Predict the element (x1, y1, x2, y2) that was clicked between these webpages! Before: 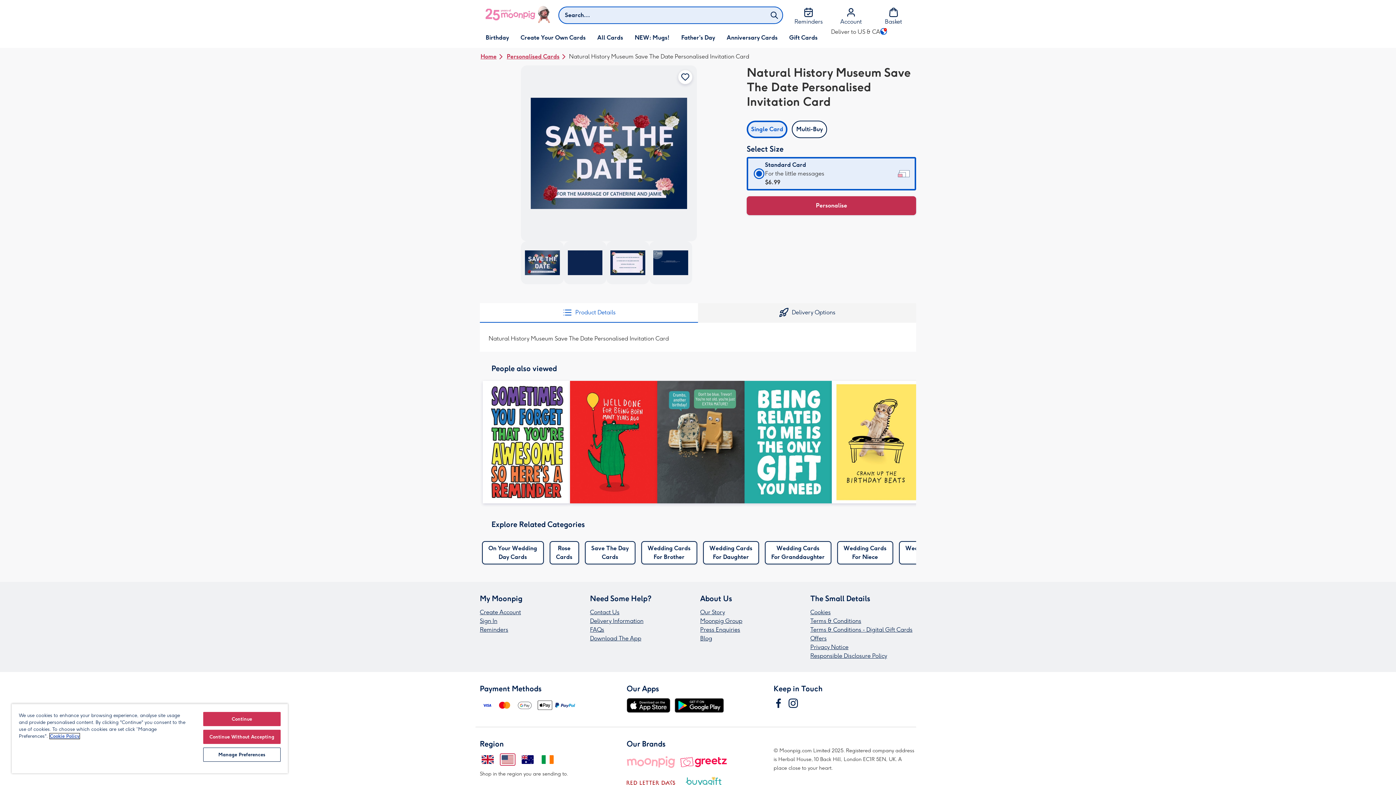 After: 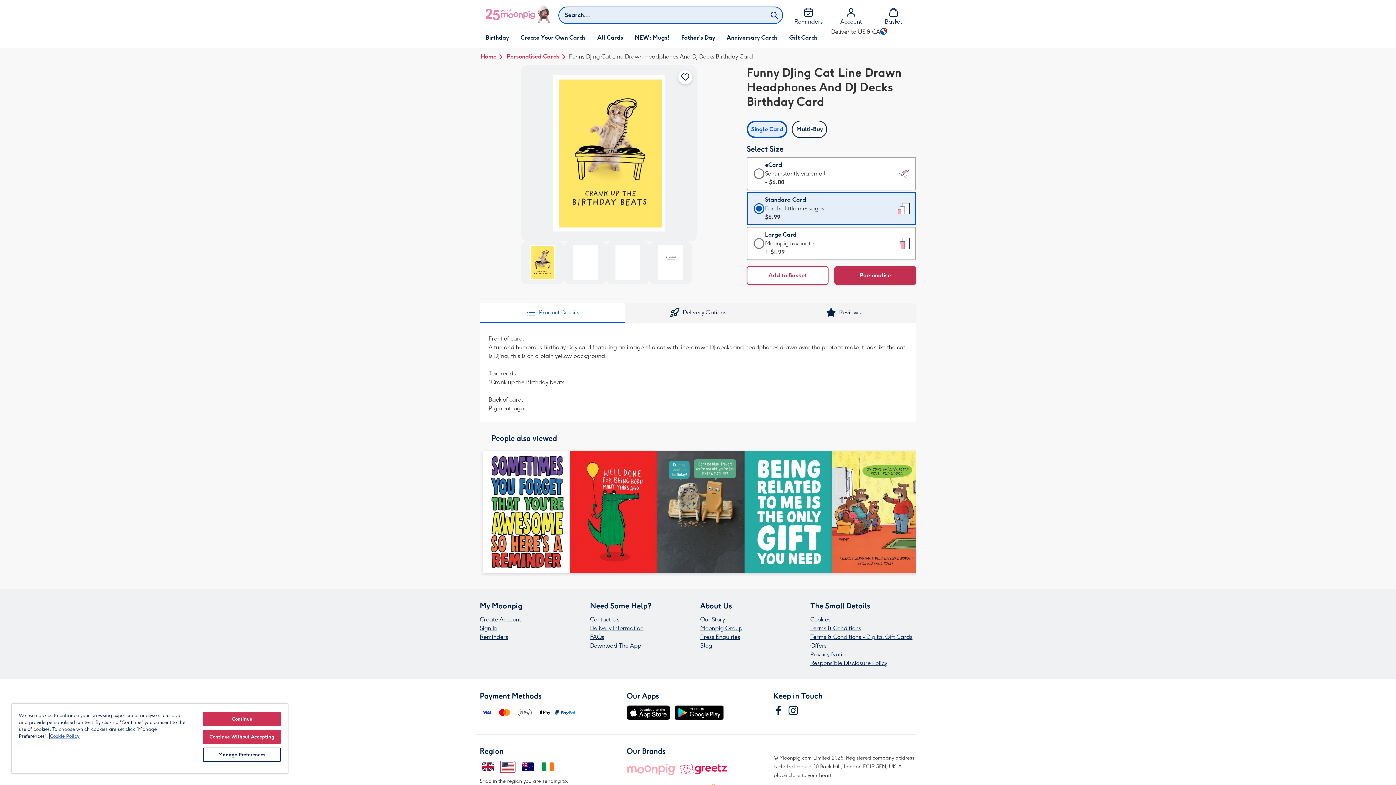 Action: bbox: (832, 380, 919, 503)